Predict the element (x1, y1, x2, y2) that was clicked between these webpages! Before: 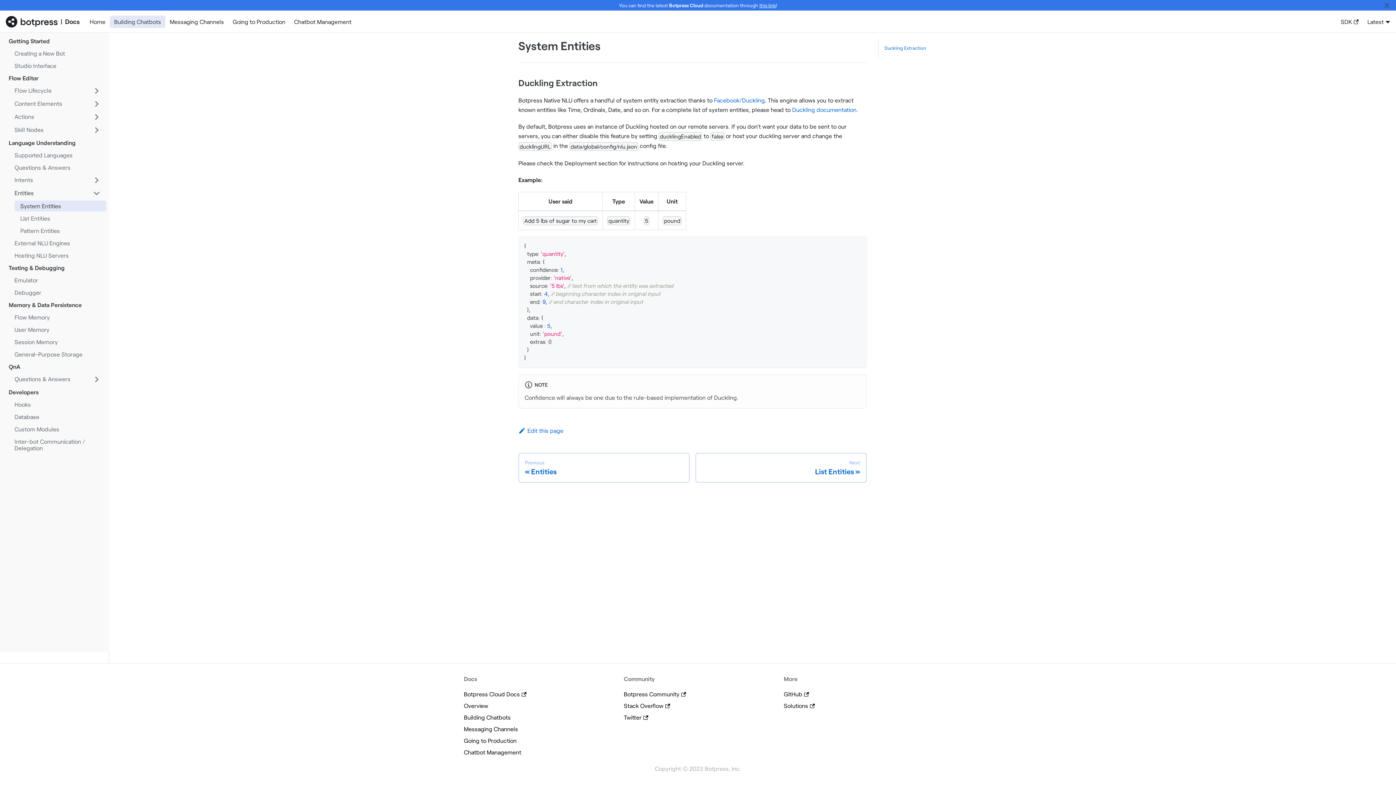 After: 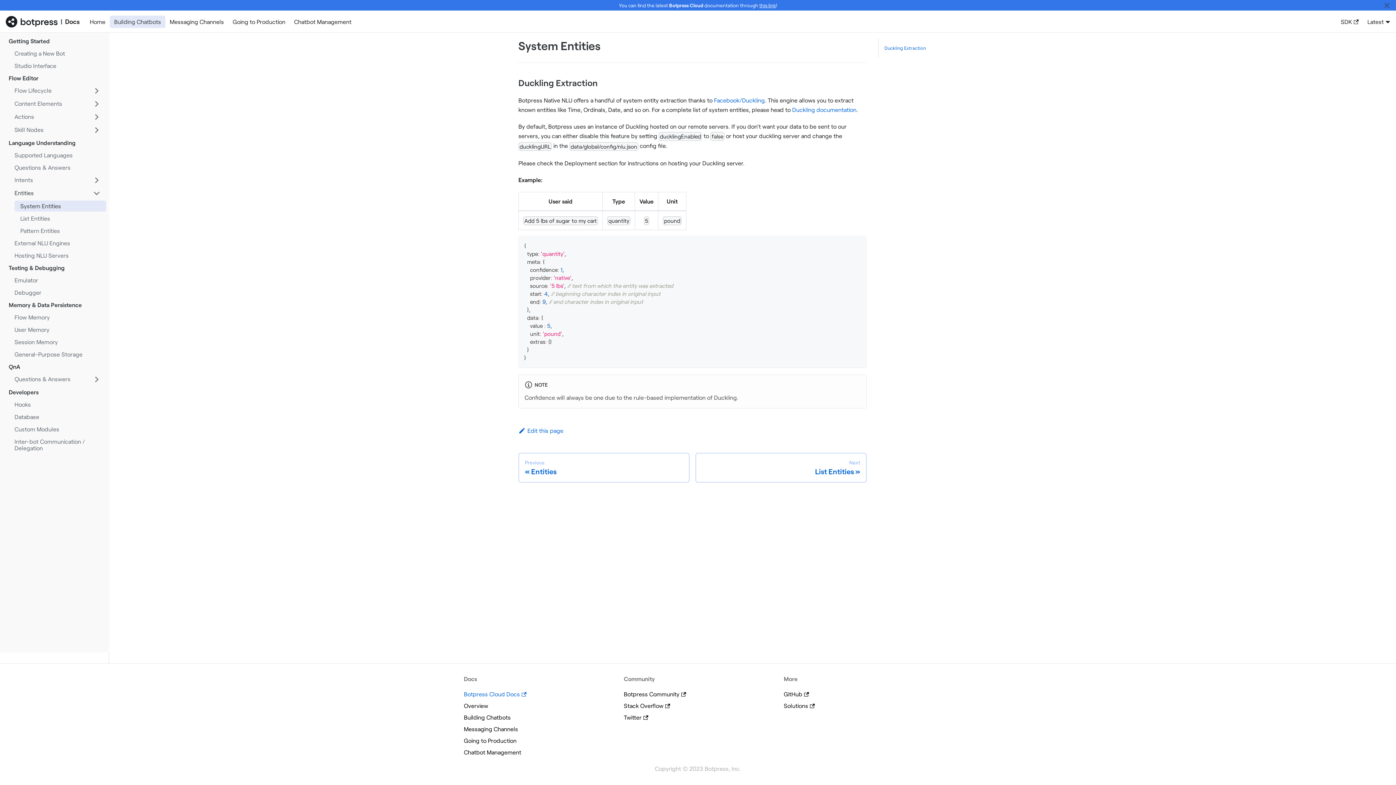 Action: label: Botpress Cloud Docs bbox: (464, 690, 526, 697)